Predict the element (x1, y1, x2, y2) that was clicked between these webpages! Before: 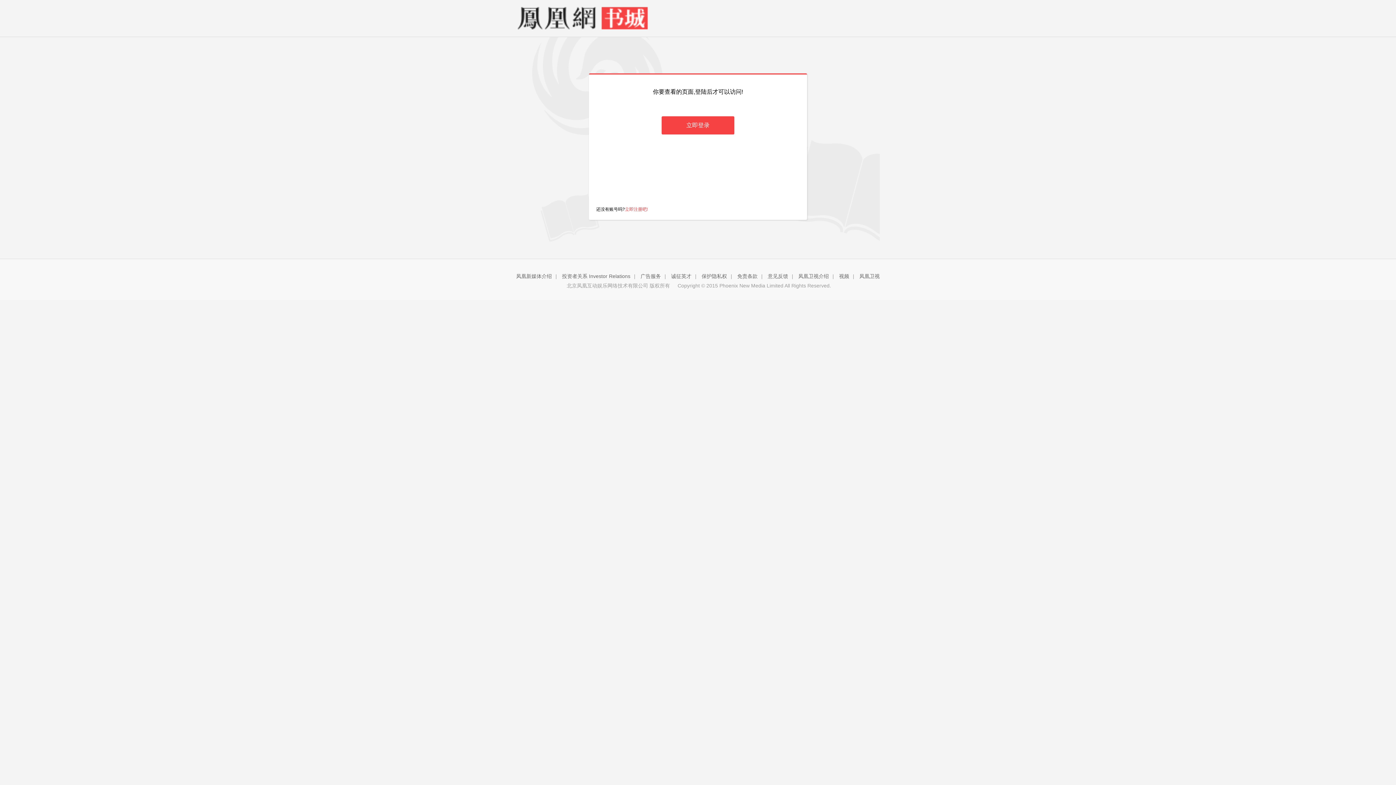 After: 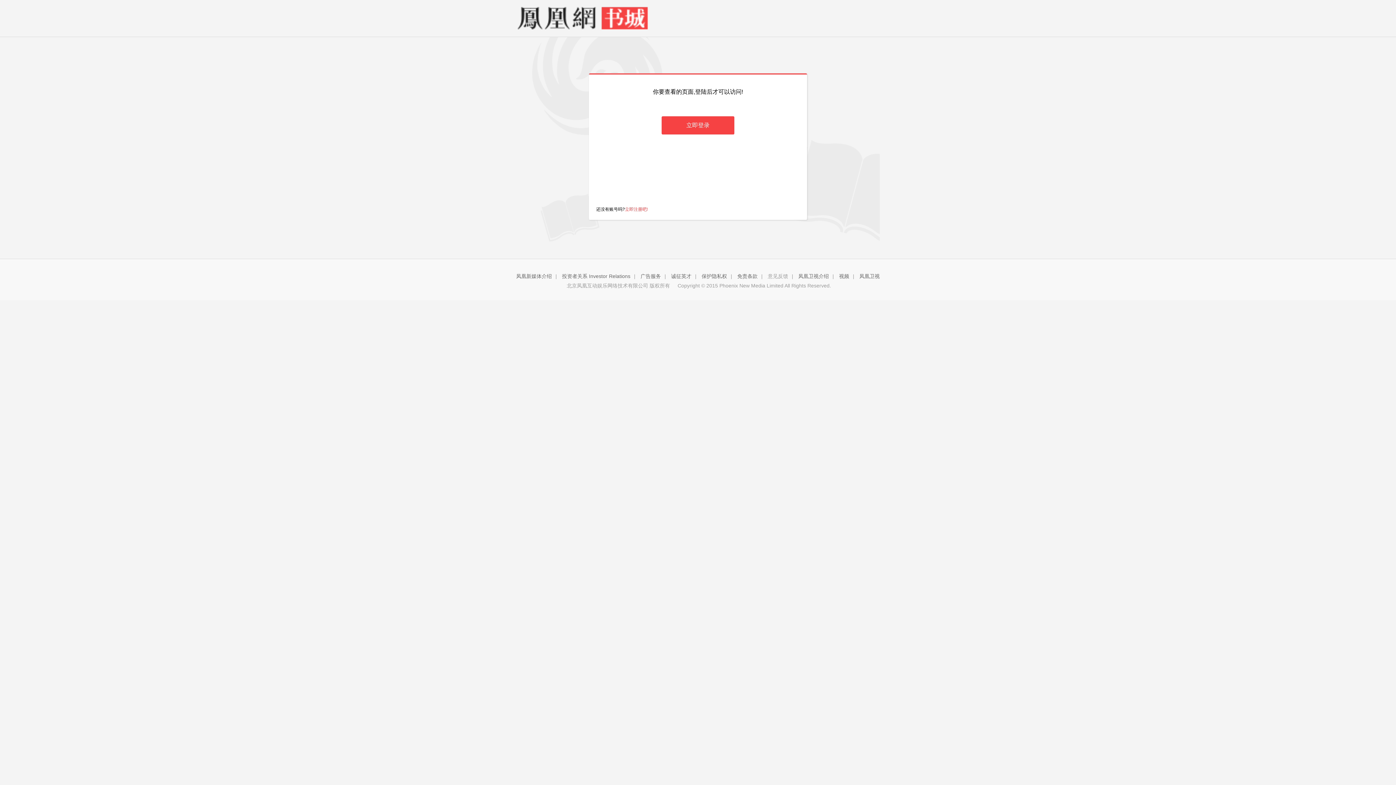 Action: bbox: (768, 273, 788, 279) label: 意见反馈